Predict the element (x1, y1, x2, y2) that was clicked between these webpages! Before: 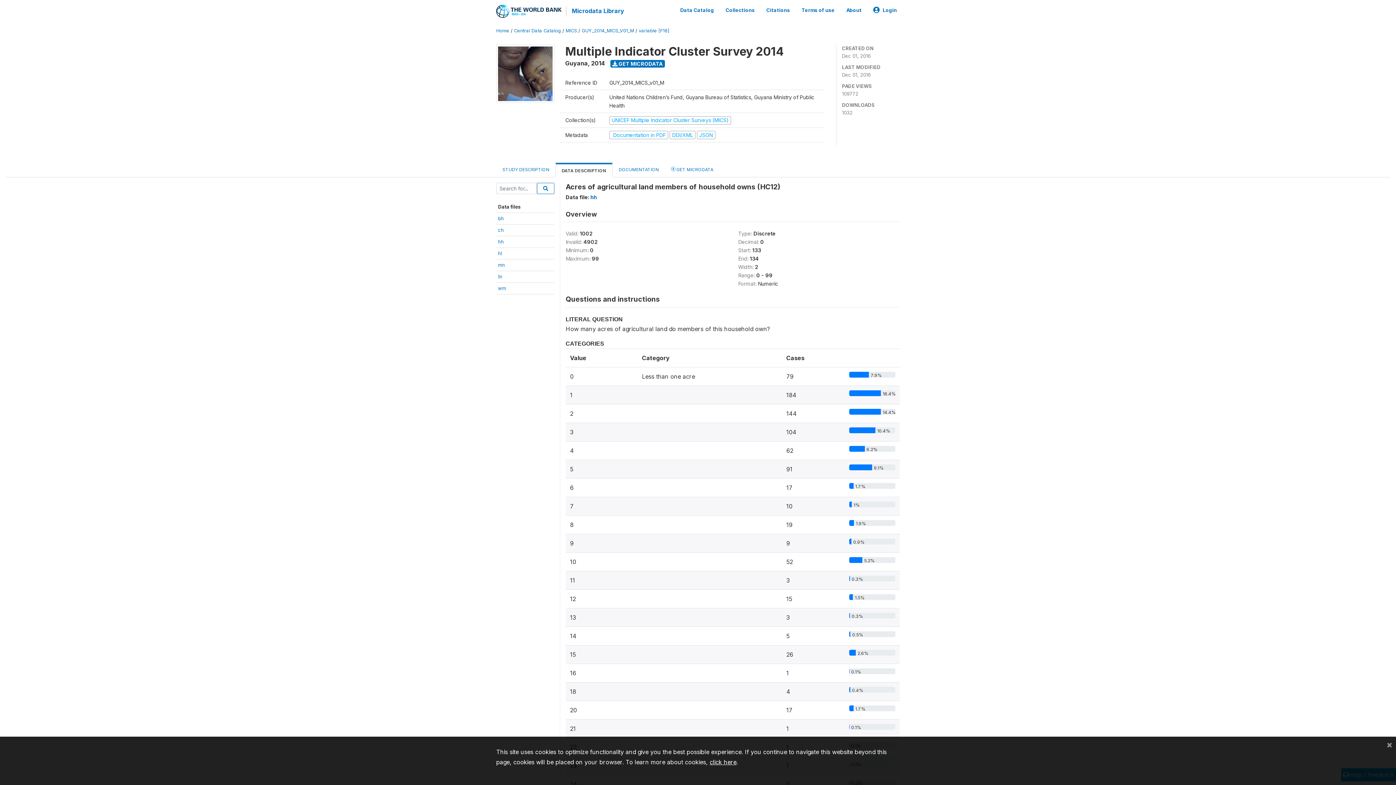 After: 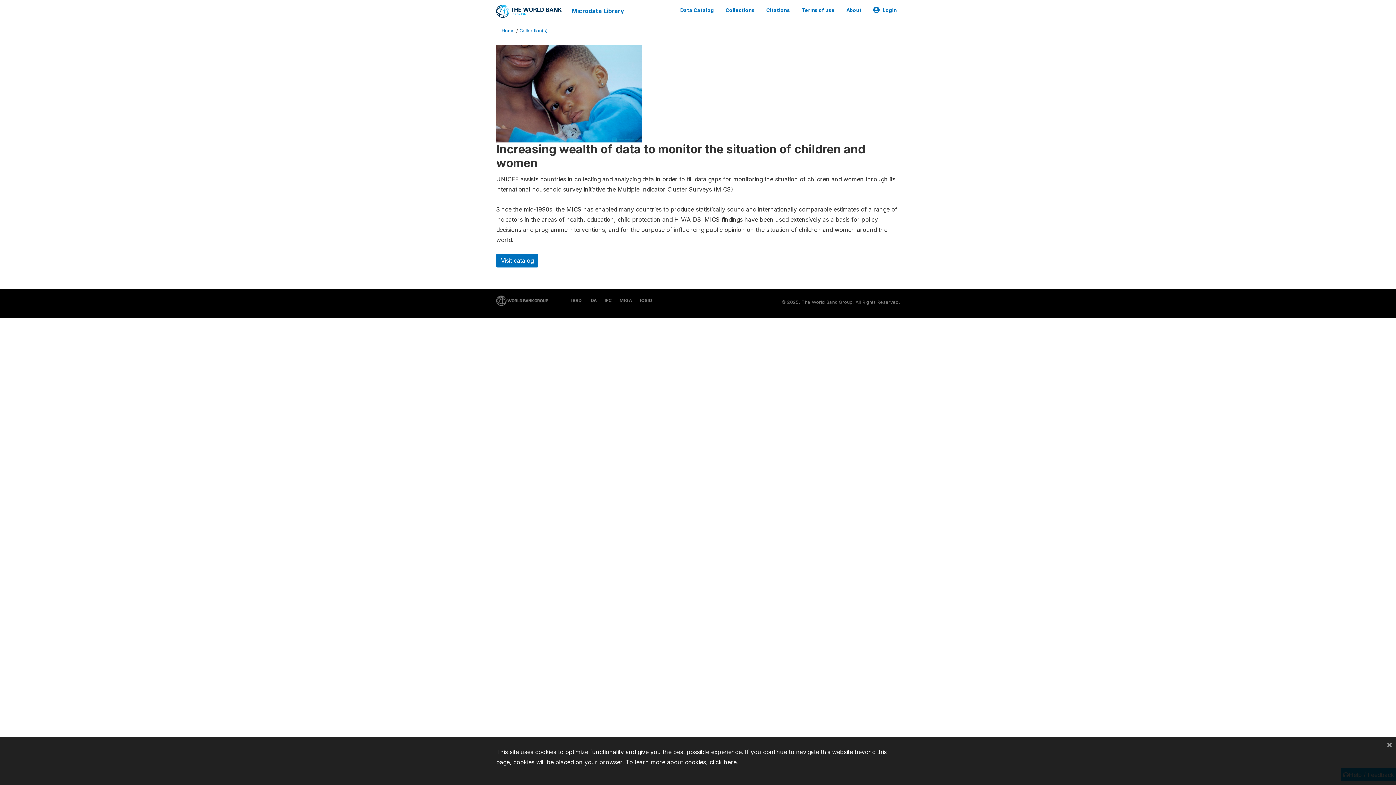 Action: label: UNICEF Multiple Indicator Cluster Surveys (MICS) bbox: (609, 117, 731, 123)